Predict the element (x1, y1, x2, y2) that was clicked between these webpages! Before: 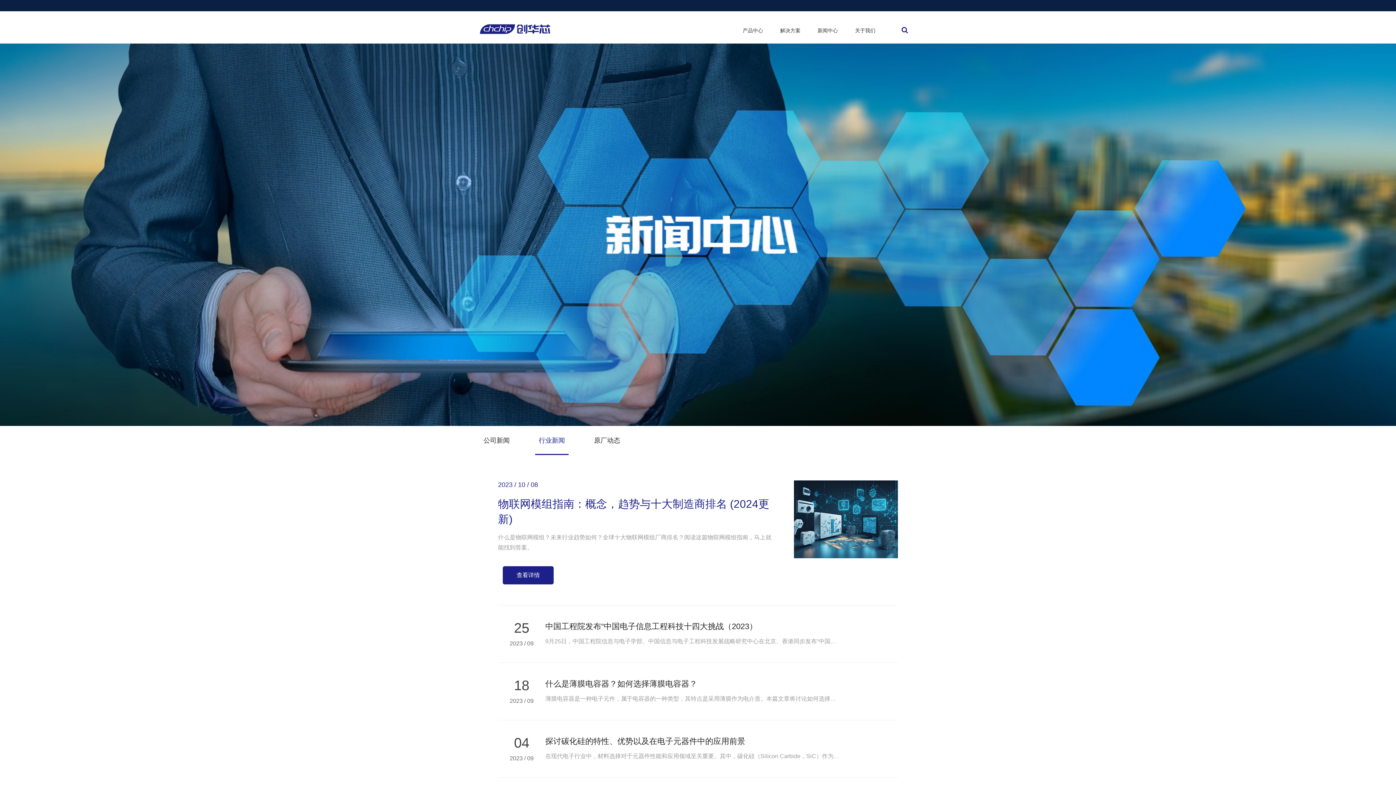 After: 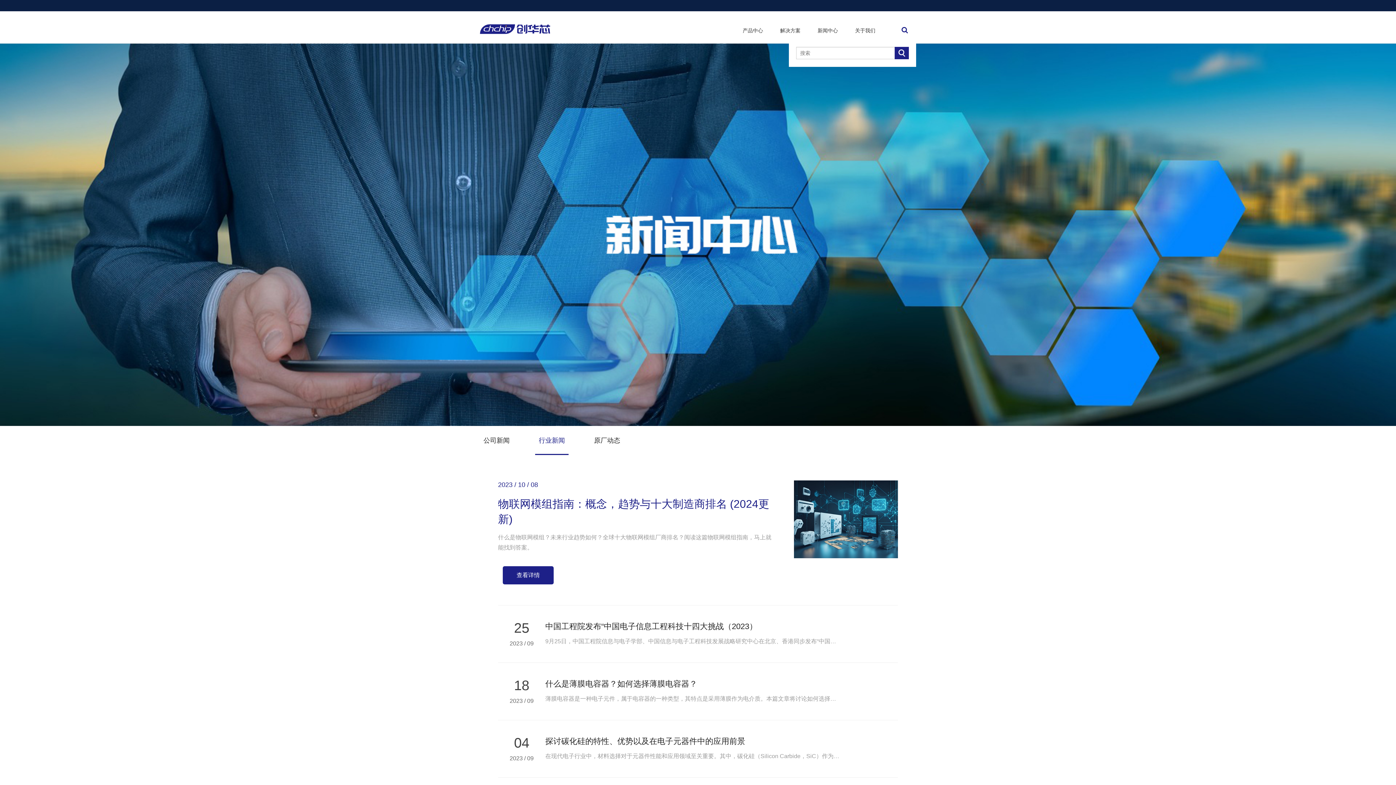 Action: bbox: (901, 25, 916, 40)